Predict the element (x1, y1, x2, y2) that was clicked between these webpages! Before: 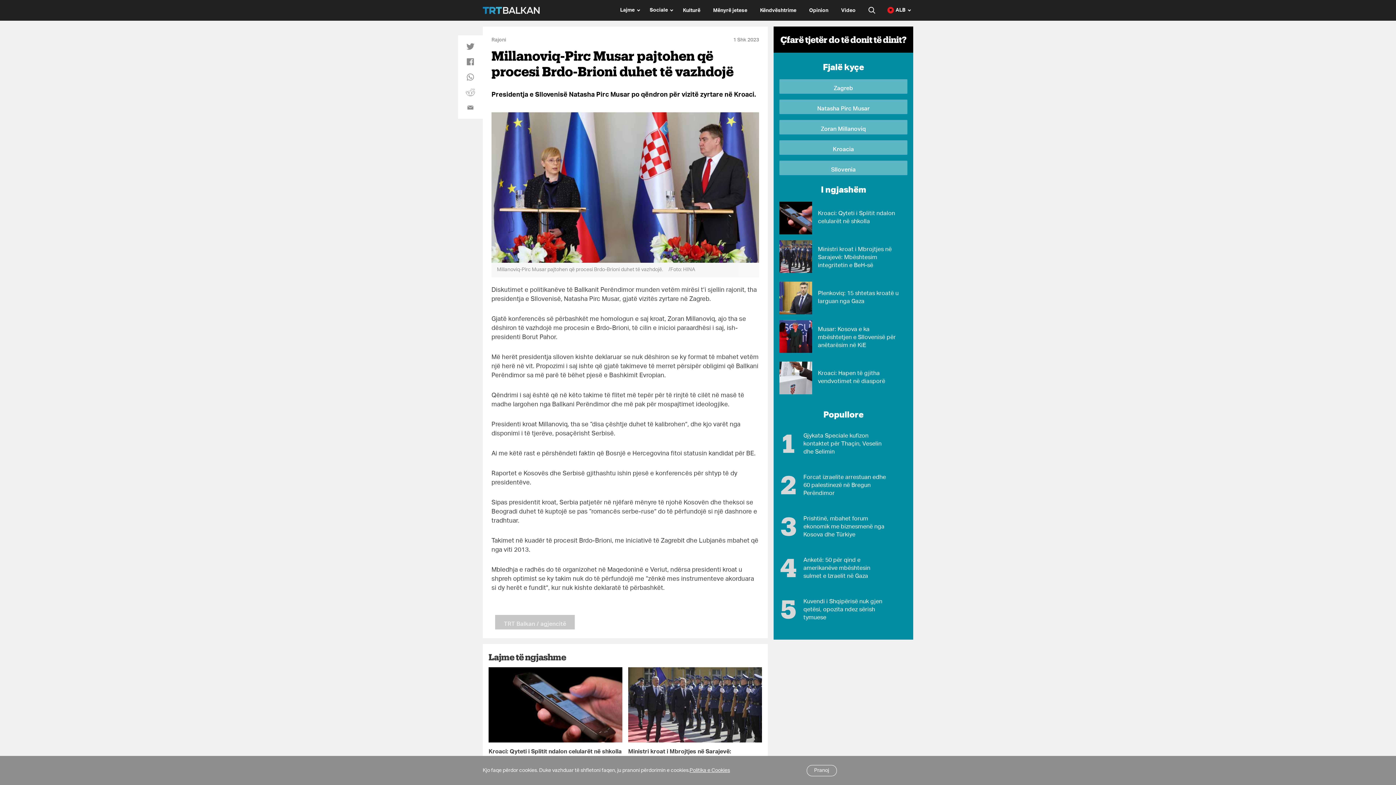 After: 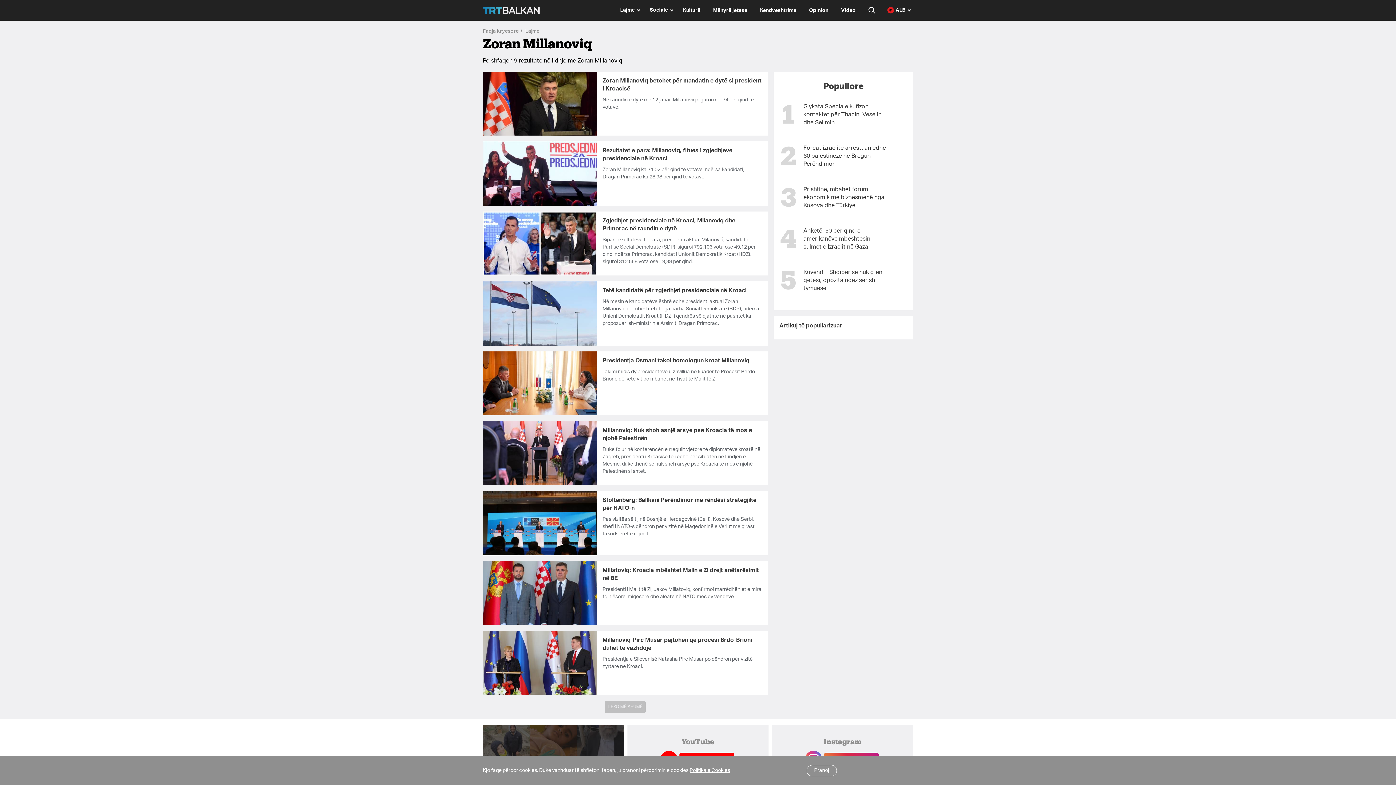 Action: bbox: (779, 120, 907, 134) label: Zoran Millanoviq